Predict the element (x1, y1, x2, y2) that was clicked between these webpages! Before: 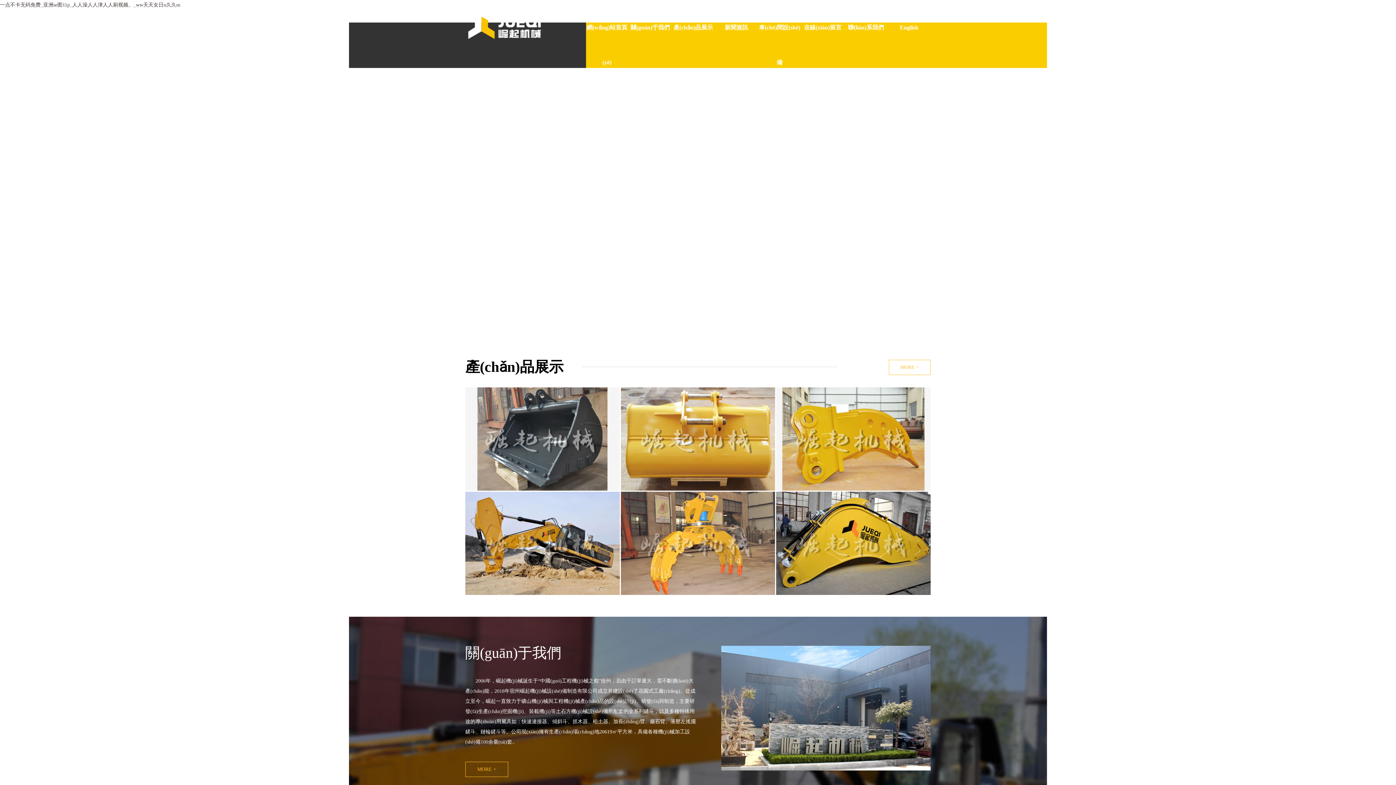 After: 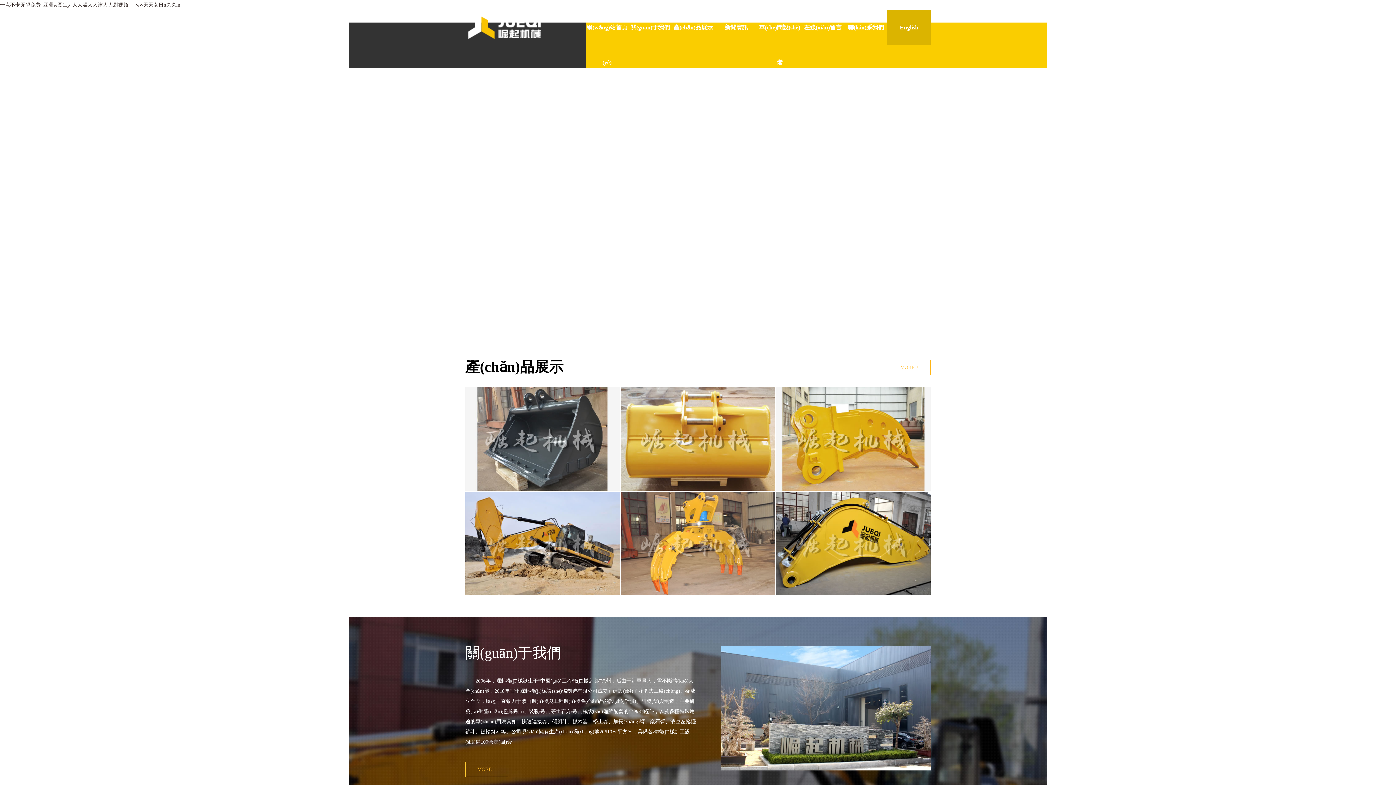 Action: label: English bbox: (887, 10, 930, 45)